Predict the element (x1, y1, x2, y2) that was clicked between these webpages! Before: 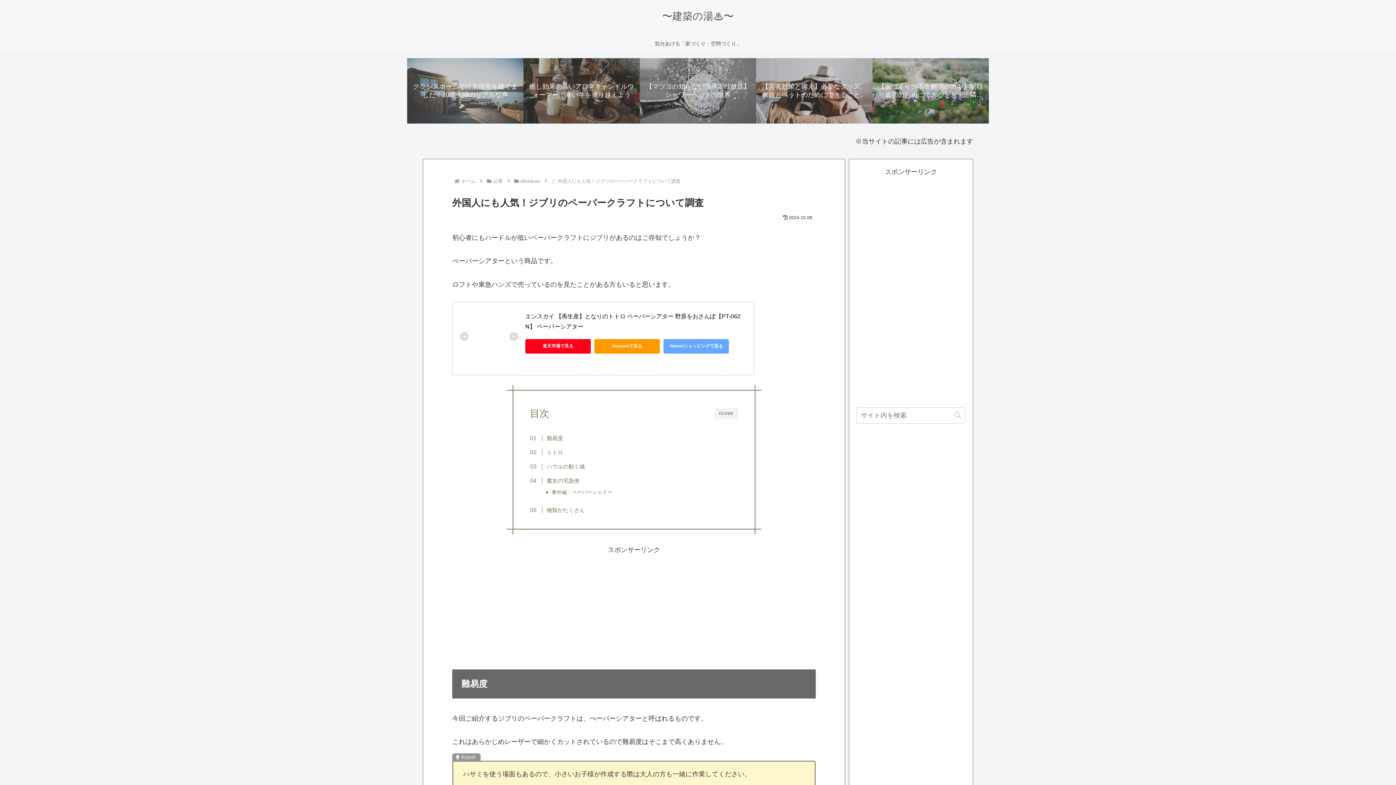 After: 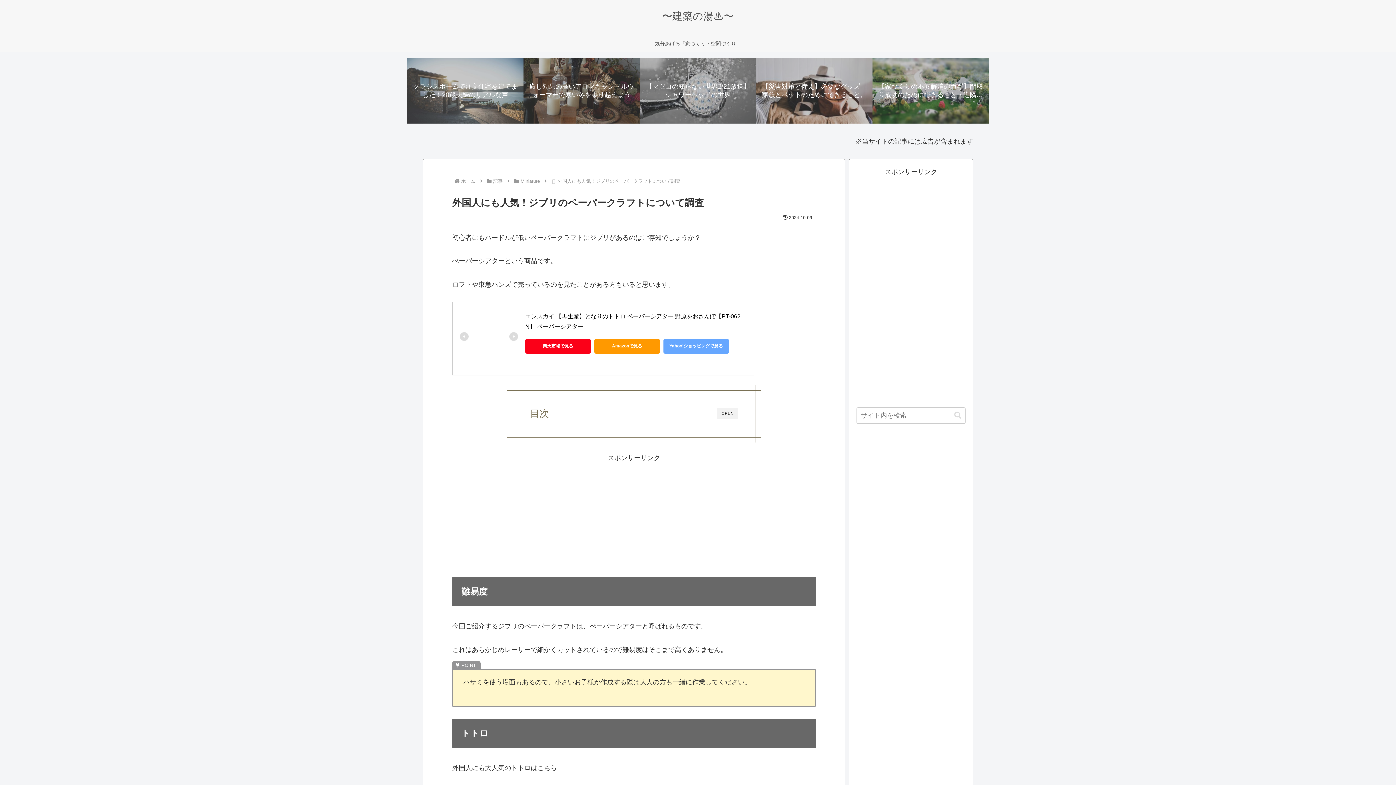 Action: label: CLOSE bbox: (714, 408, 738, 419)